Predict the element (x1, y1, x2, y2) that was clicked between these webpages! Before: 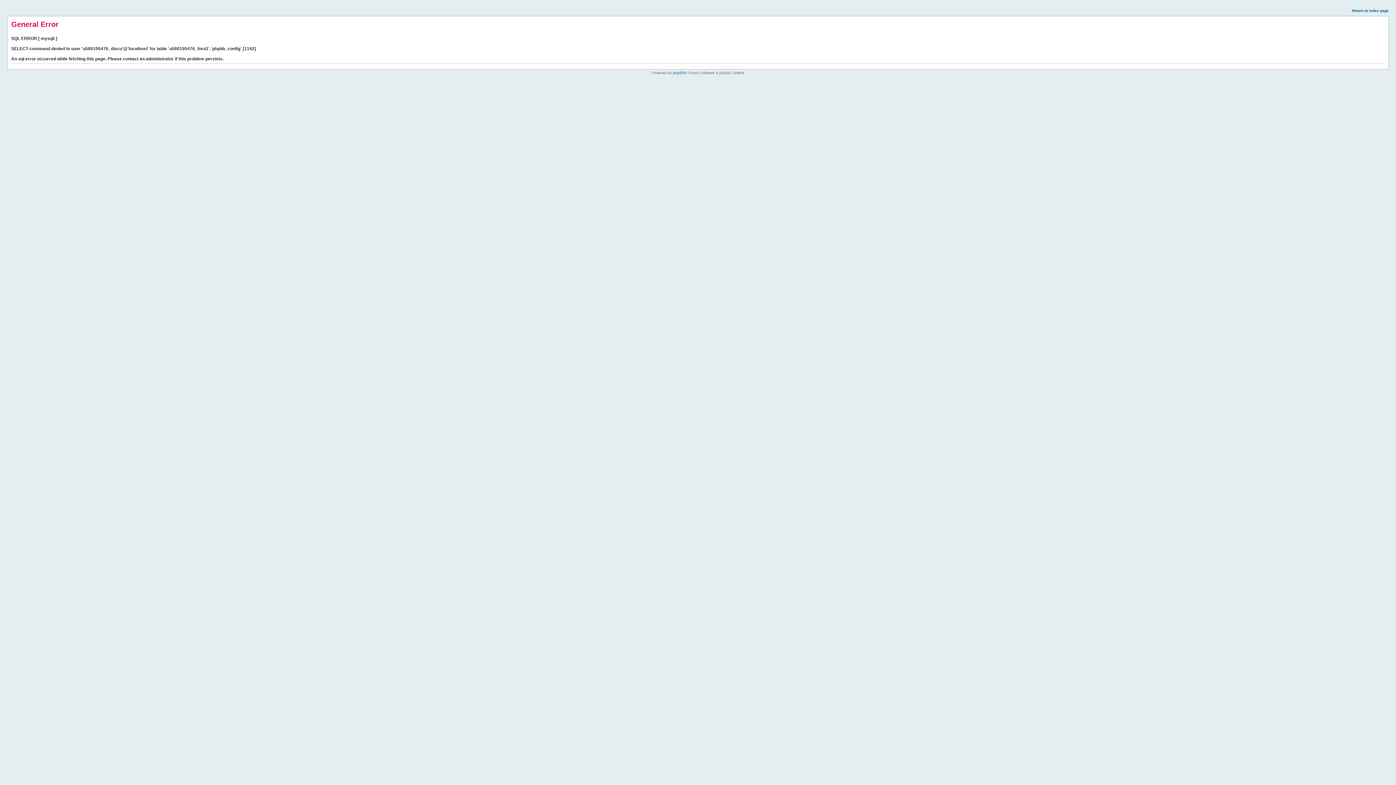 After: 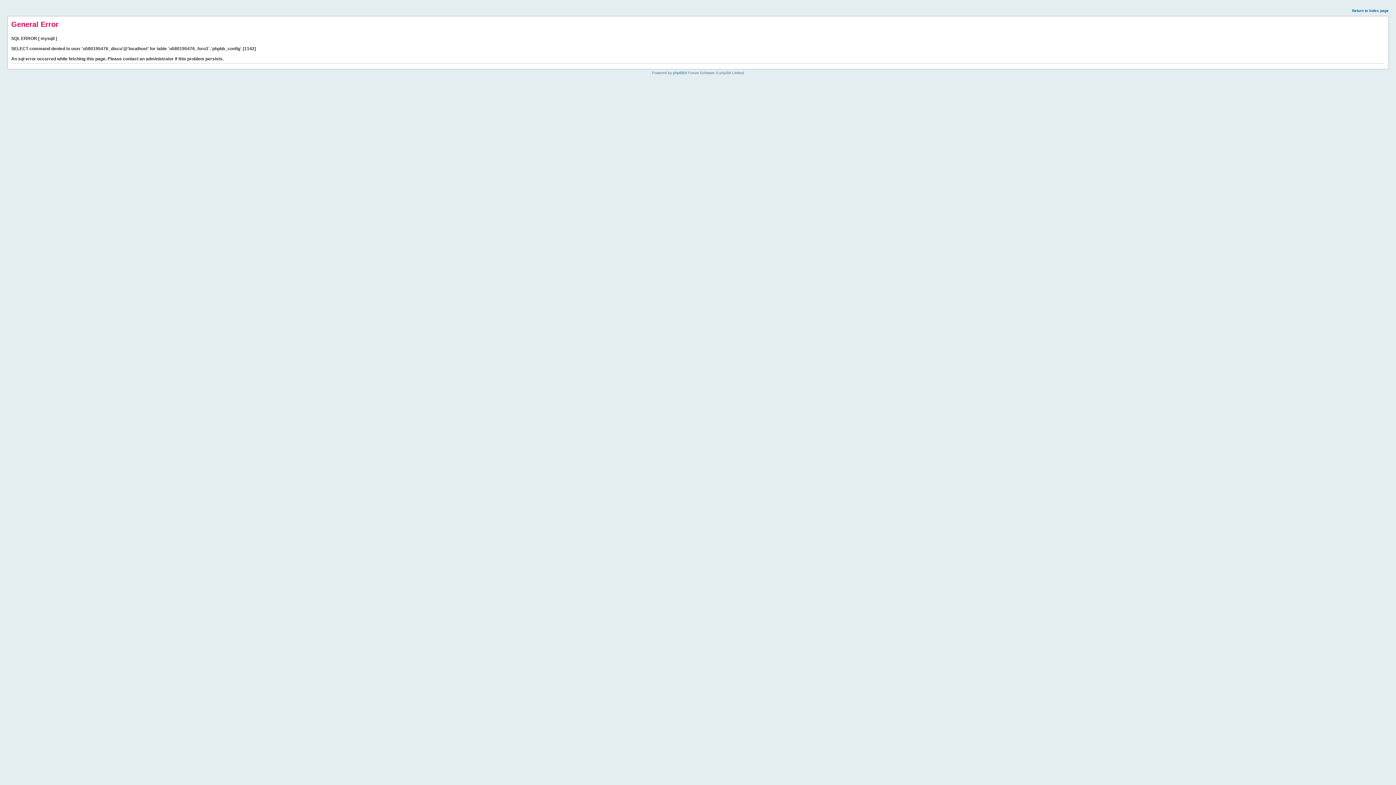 Action: bbox: (1352, 8, 1389, 12) label: Return to index page